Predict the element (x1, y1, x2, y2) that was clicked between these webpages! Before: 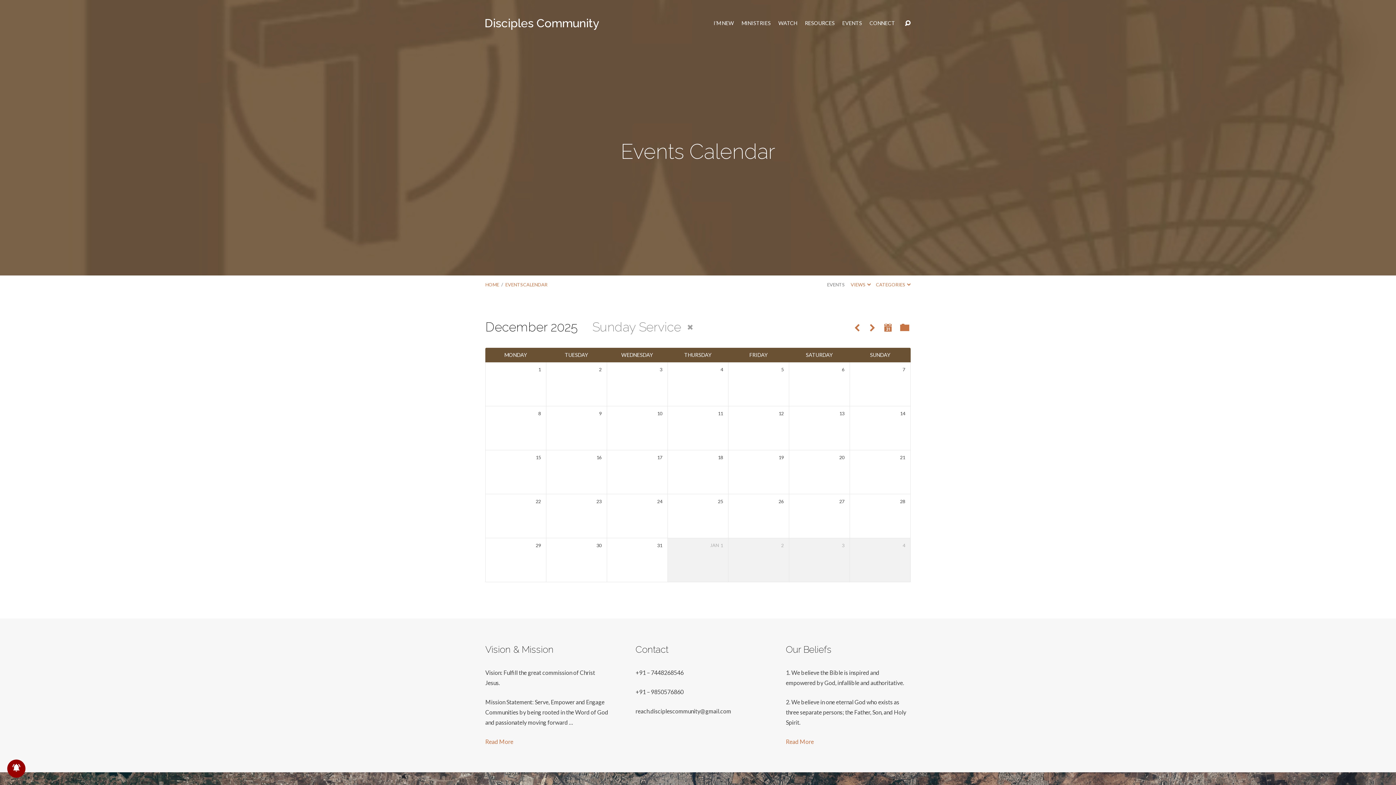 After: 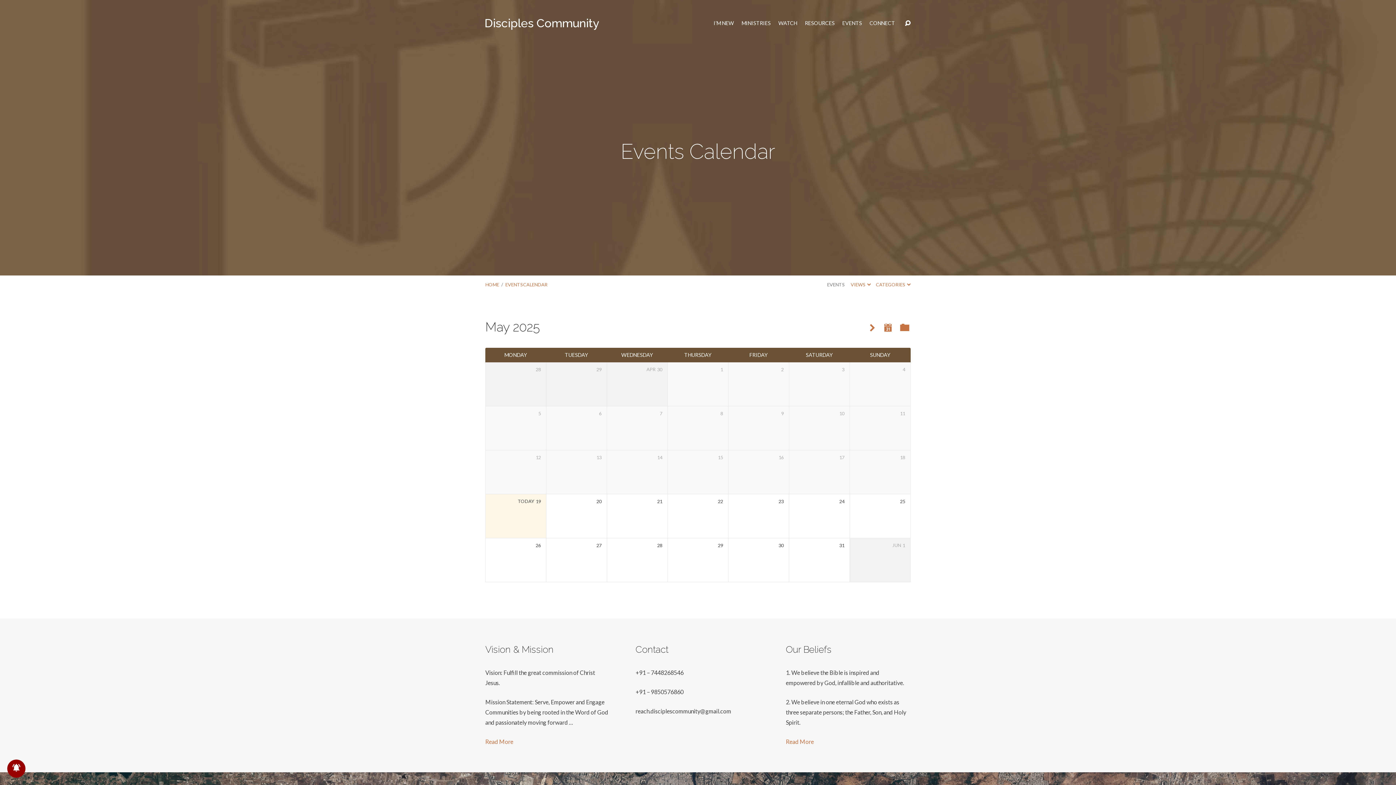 Action: label: EVENTS bbox: (827, 281, 844, 287)